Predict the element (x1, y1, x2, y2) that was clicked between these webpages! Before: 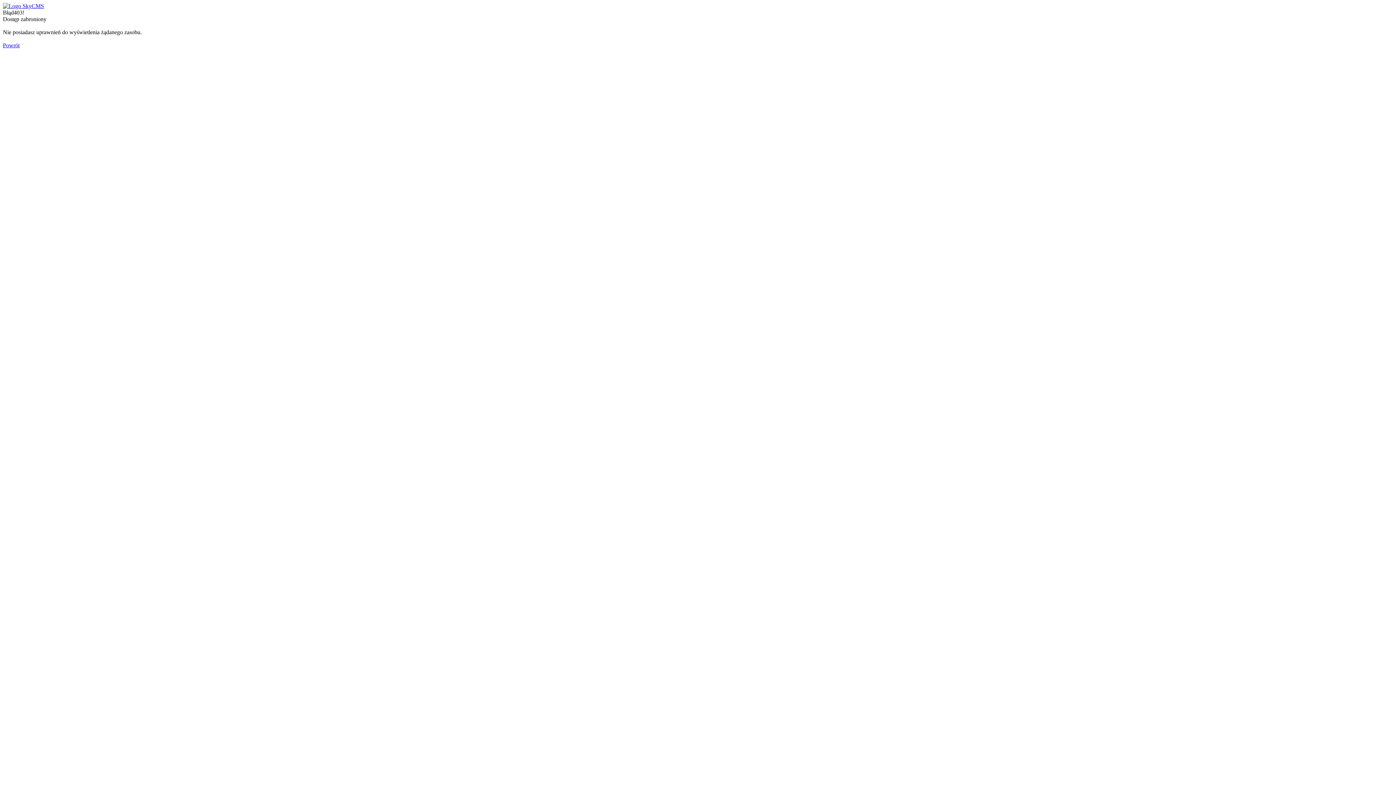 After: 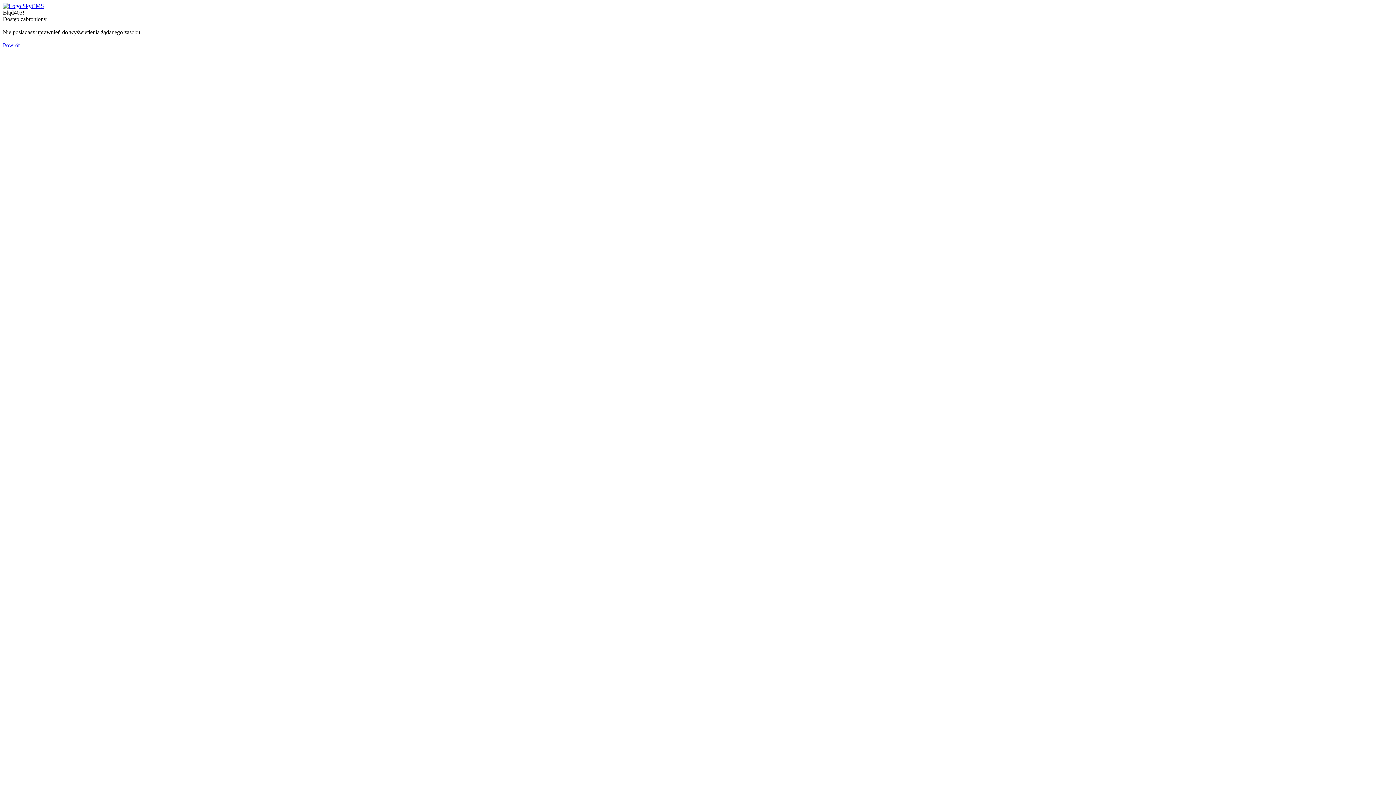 Action: label: Powrót bbox: (2, 42, 19, 48)